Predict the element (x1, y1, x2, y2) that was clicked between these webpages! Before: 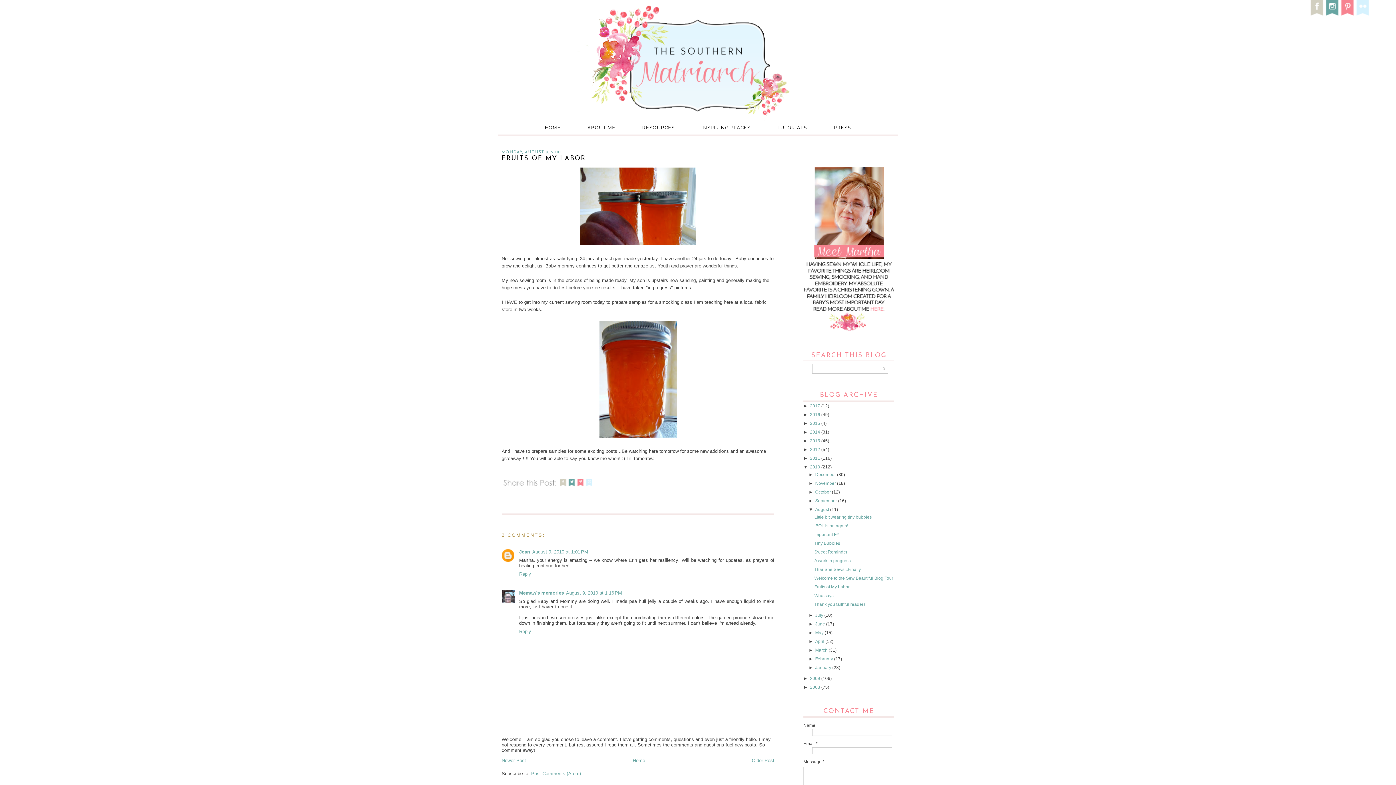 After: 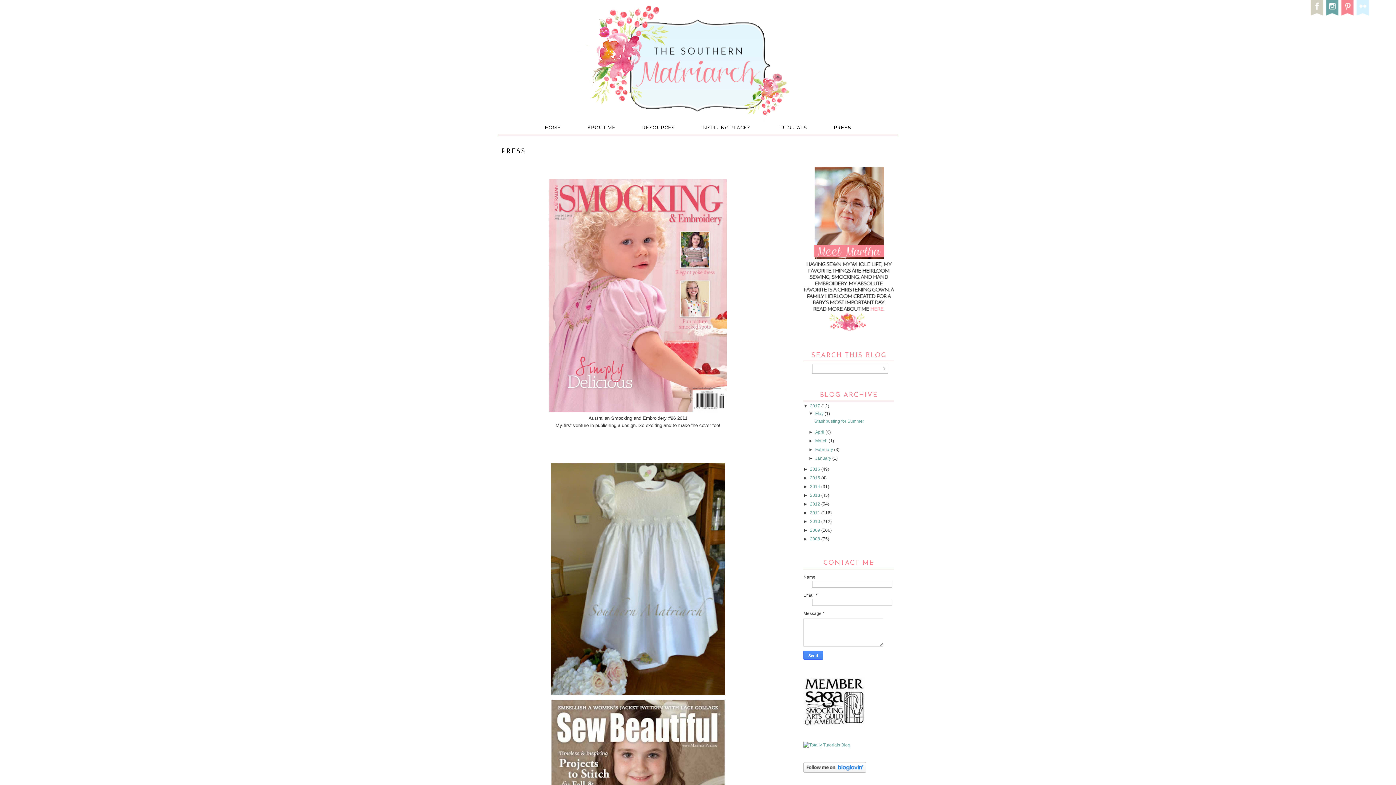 Action: label: PRESS bbox: (834, 123, 851, 132)